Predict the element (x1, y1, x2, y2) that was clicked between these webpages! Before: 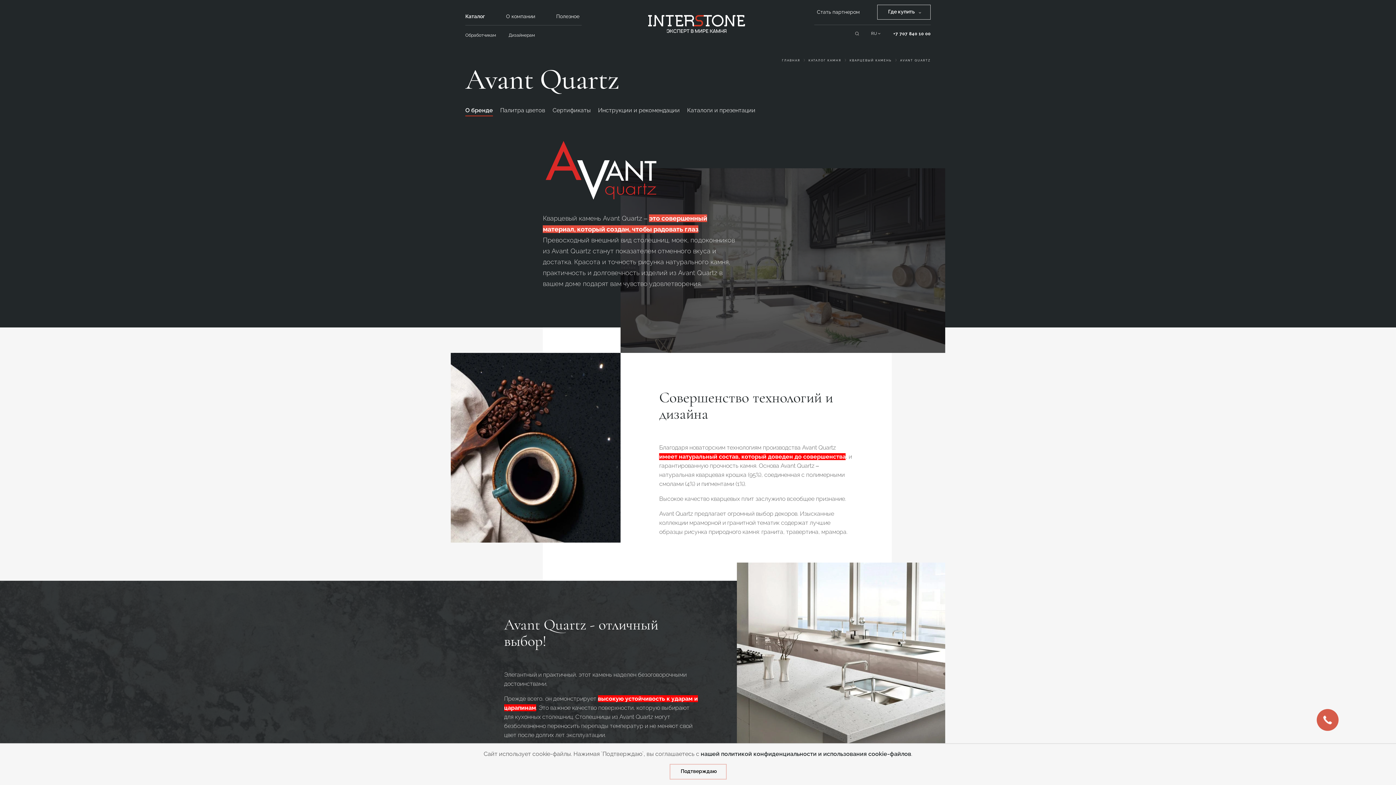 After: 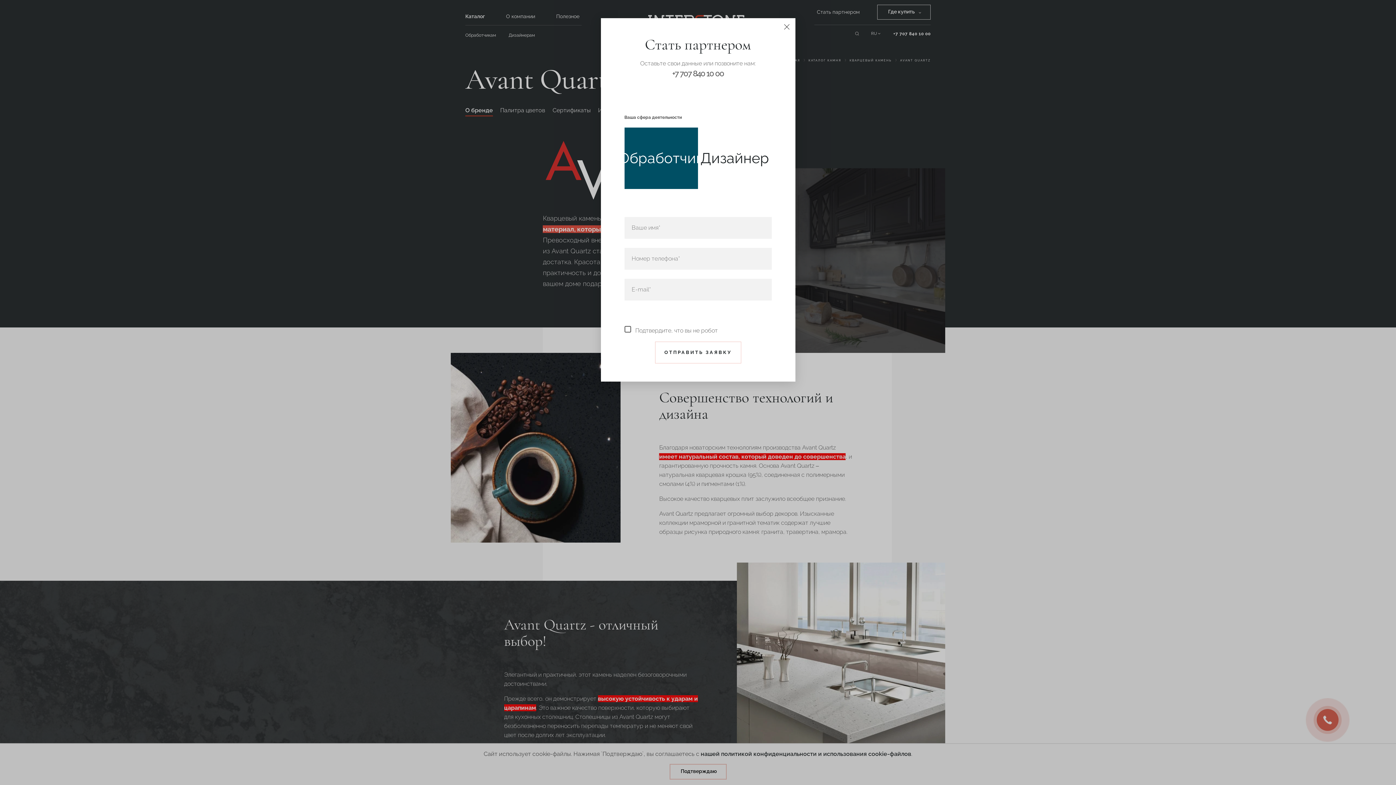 Action: bbox: (817, 8, 860, 15) label: Стать партнером